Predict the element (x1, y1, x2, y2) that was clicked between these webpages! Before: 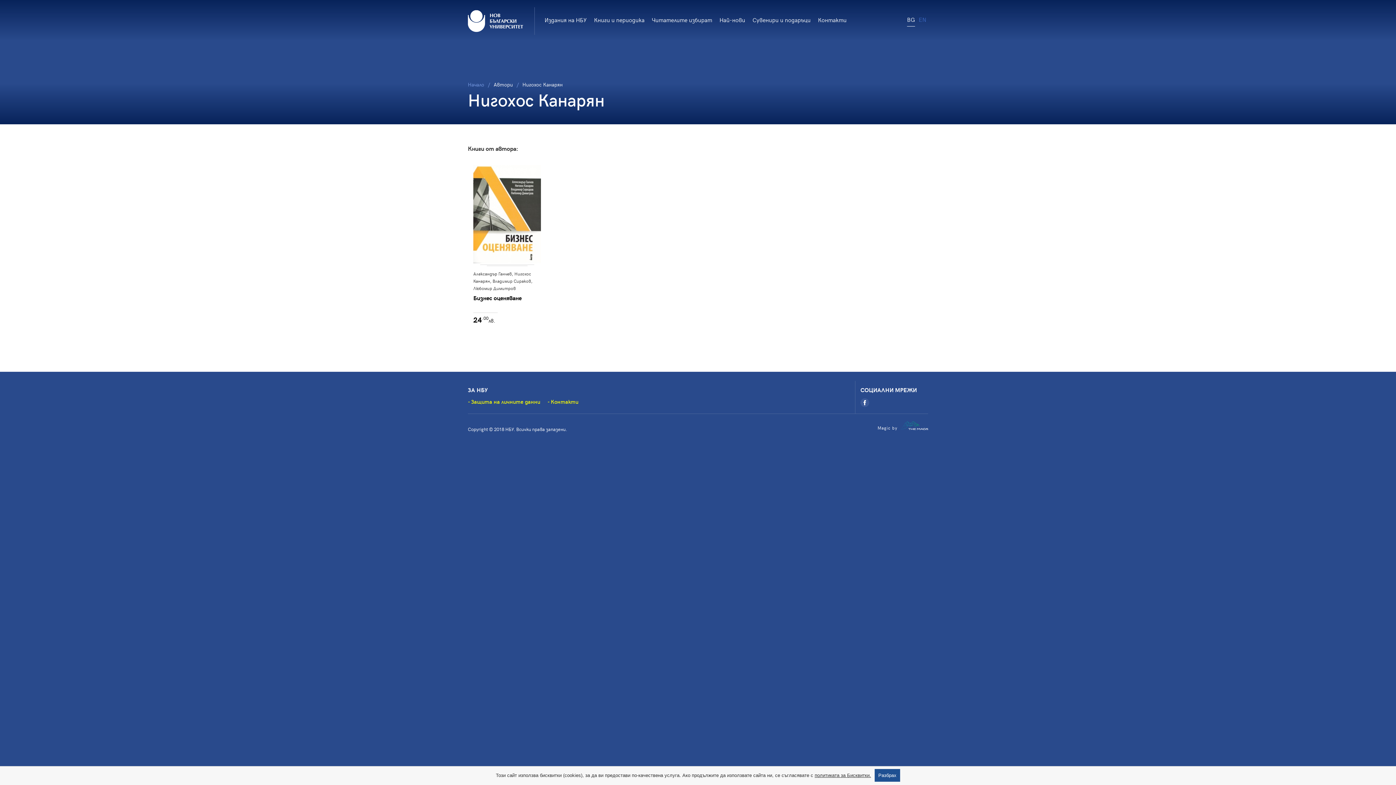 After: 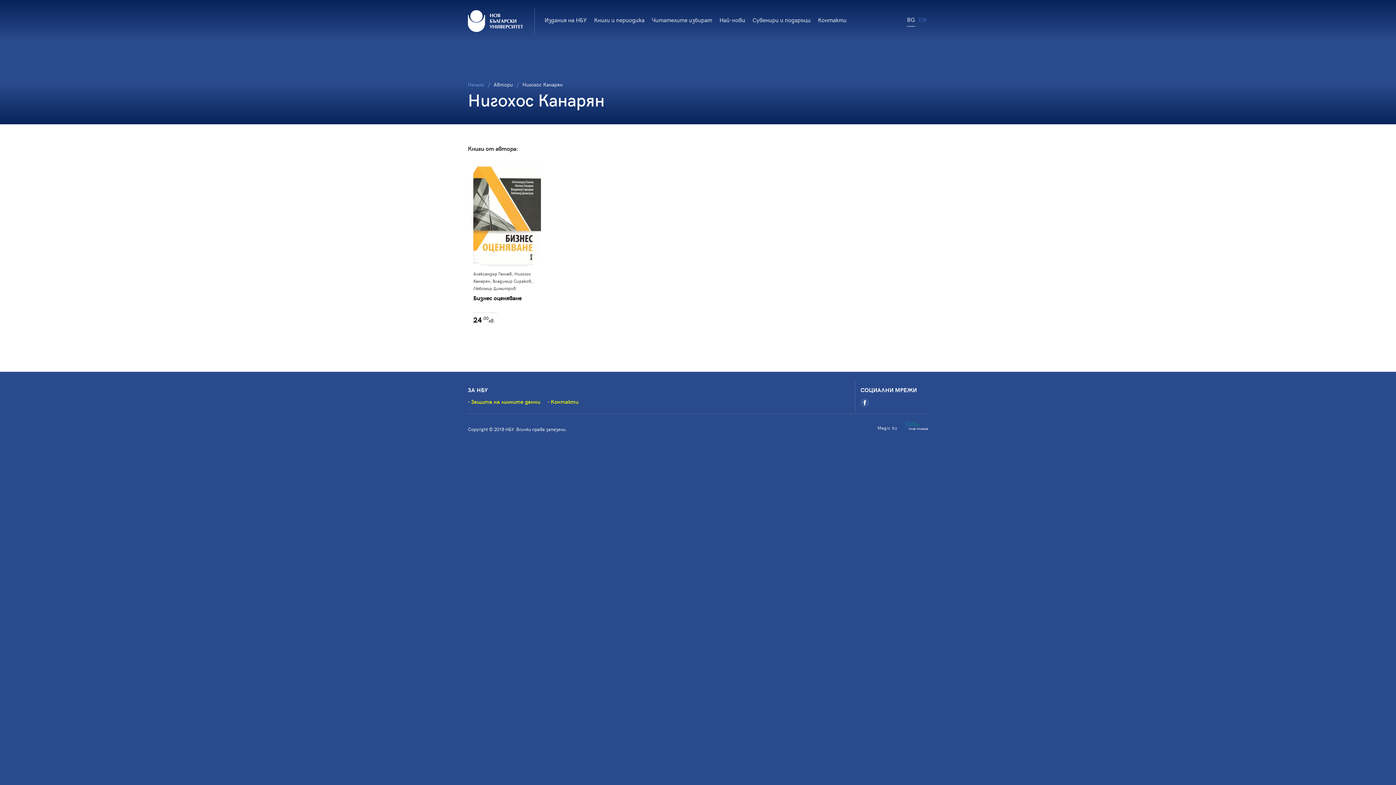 Action: label: Разбрах bbox: (874, 769, 900, 782)